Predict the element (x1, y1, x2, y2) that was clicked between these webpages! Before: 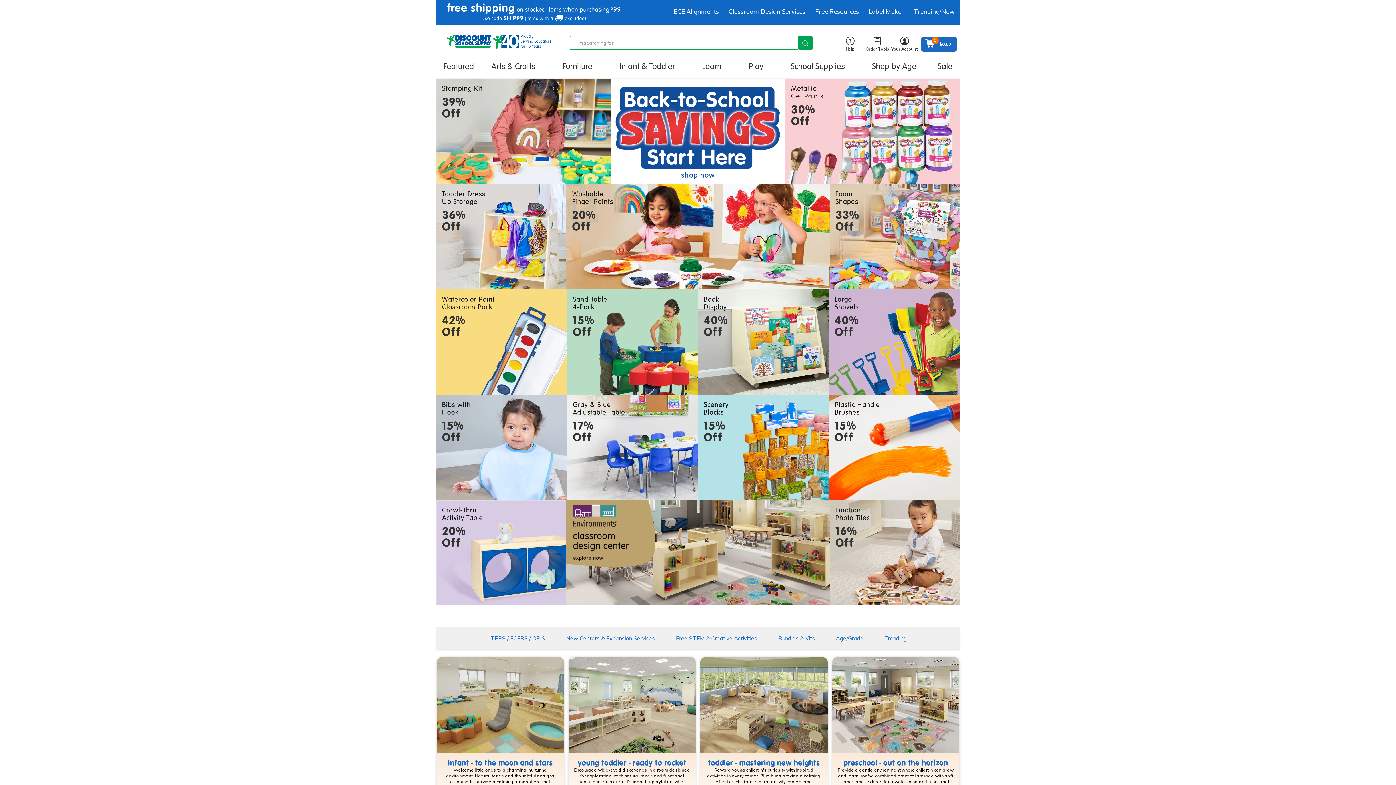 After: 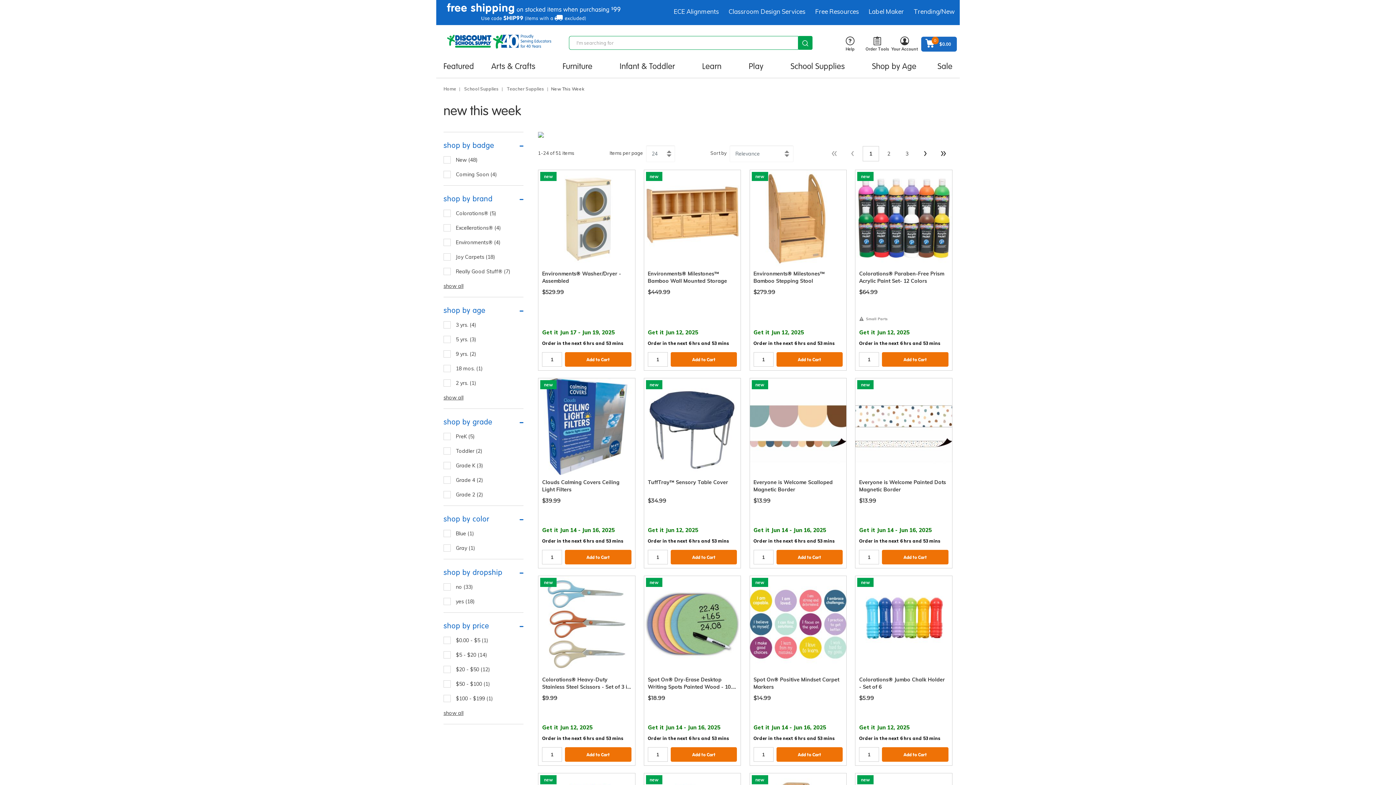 Action: label: Trending bbox: (884, 634, 906, 642)